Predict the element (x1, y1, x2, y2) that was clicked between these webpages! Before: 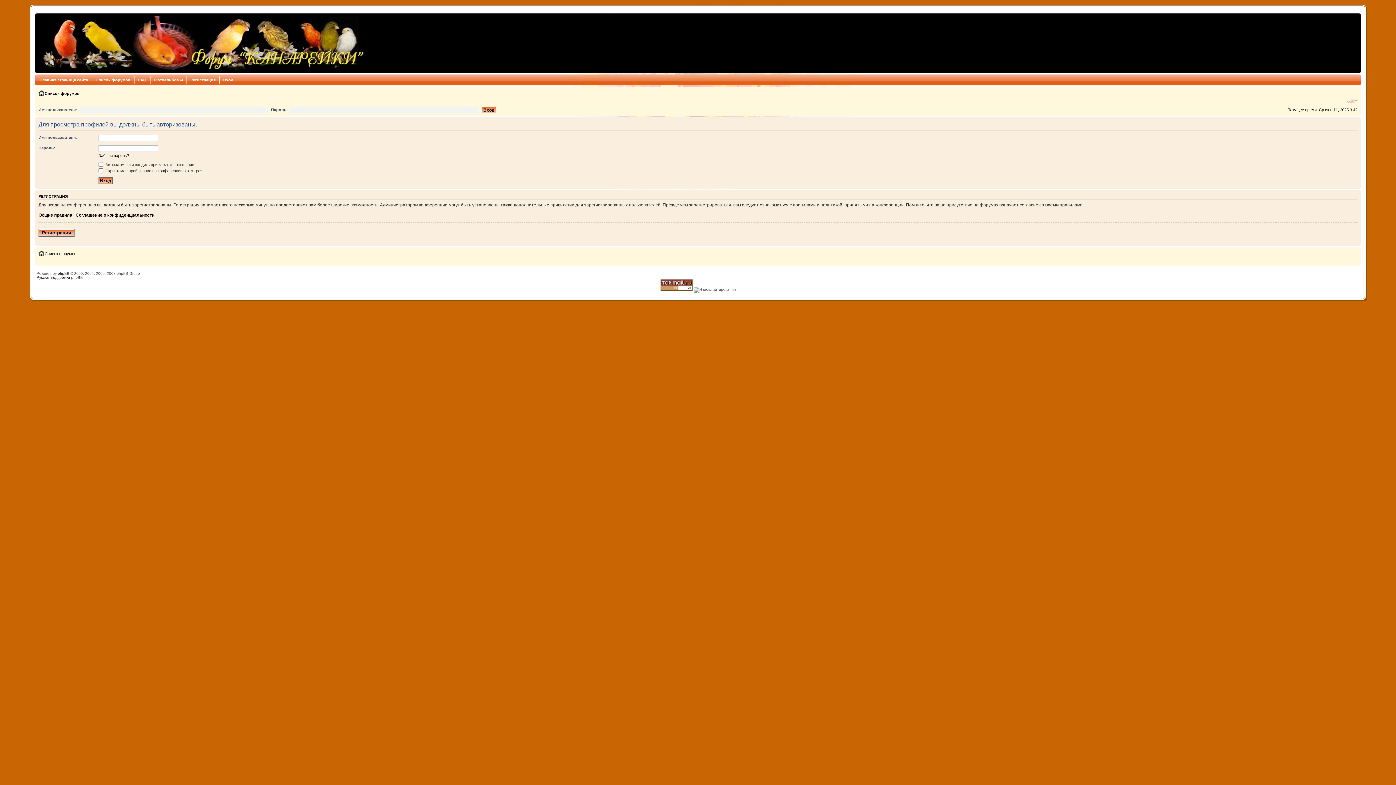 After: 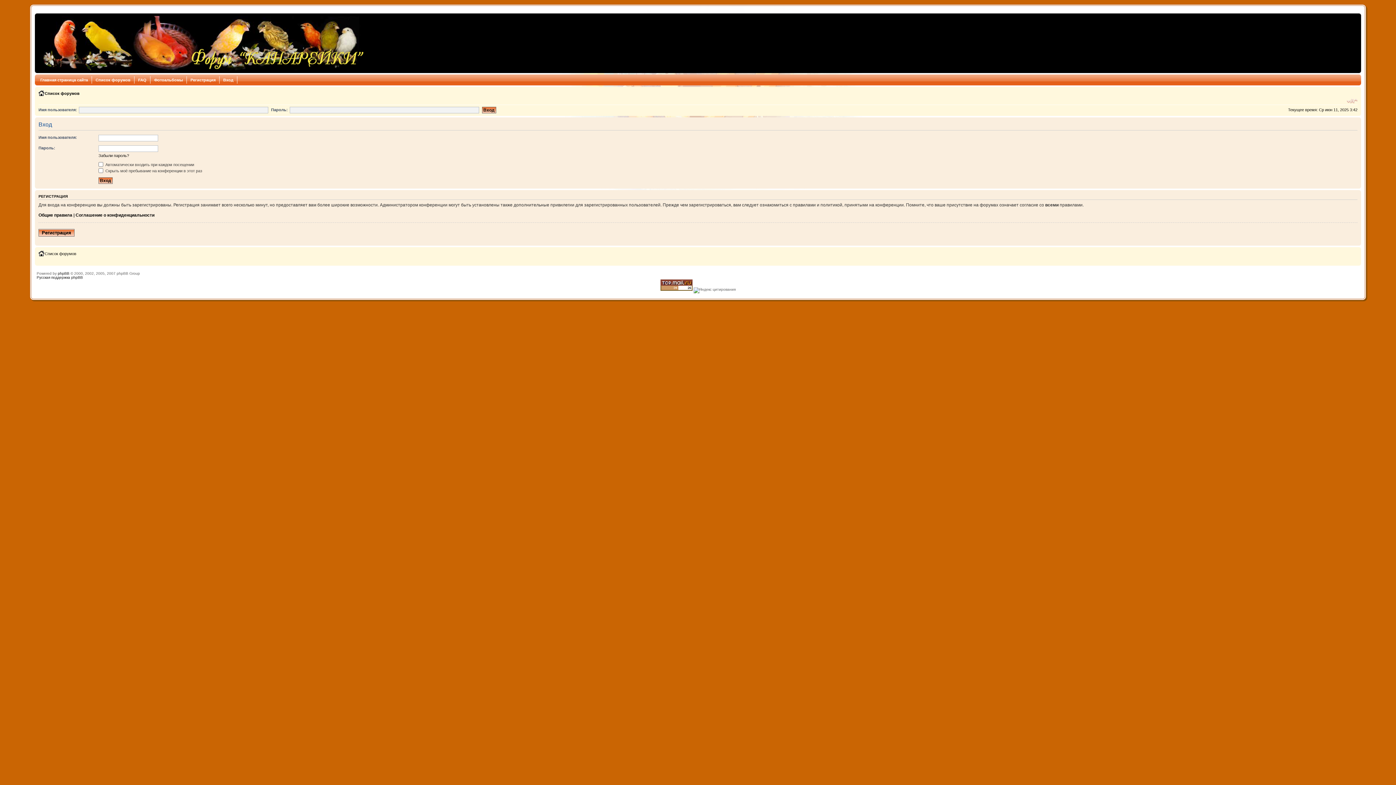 Action: label: Вход bbox: (219, 76, 237, 83)